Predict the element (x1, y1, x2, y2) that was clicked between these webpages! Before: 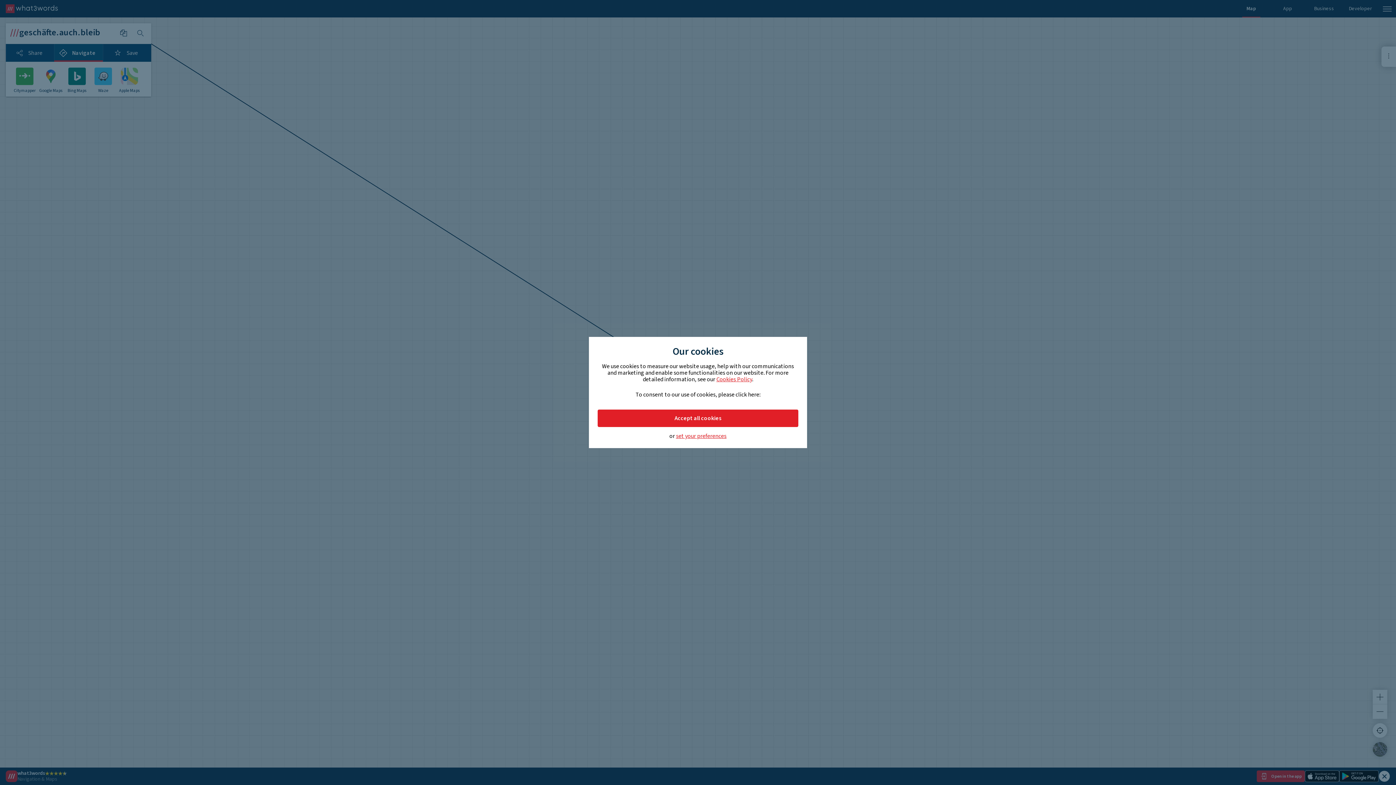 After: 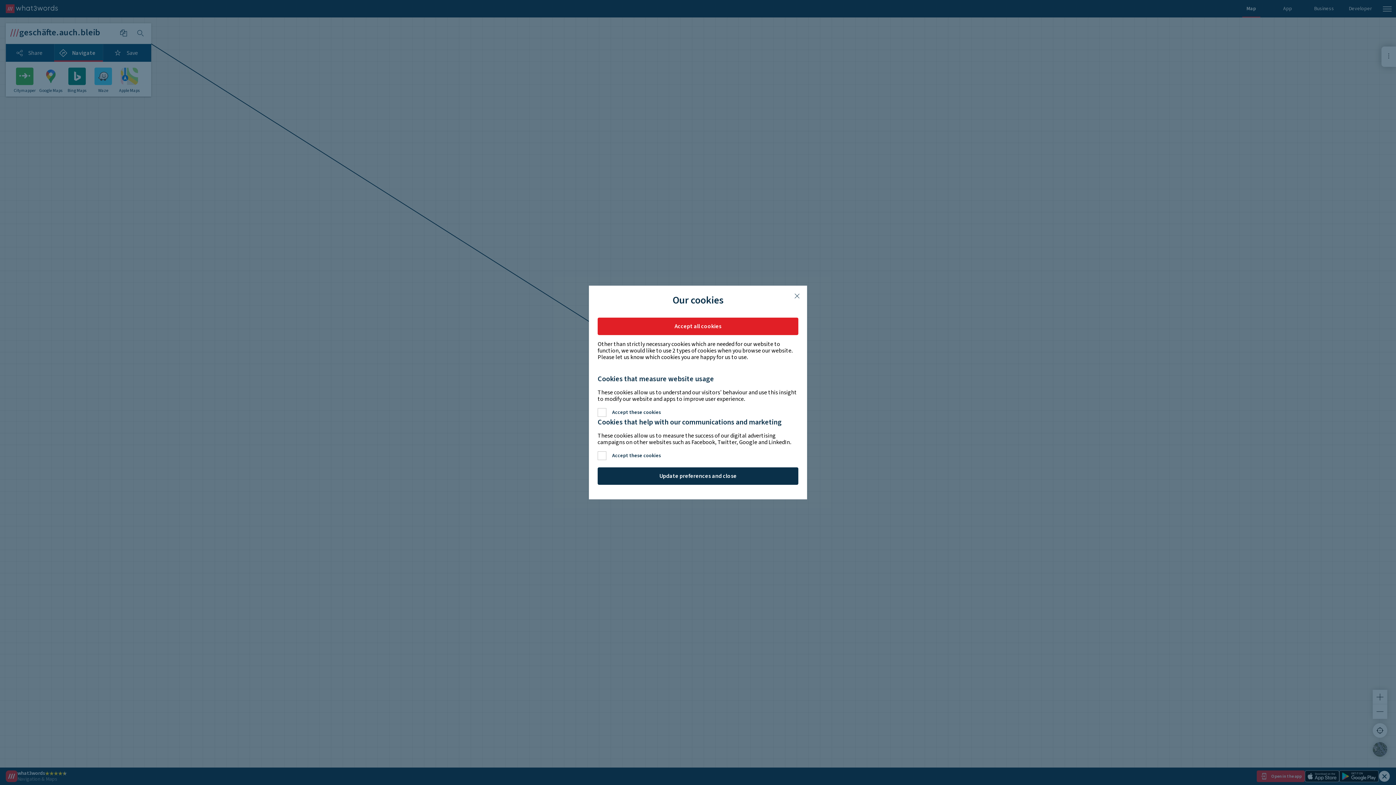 Action: bbox: (676, 433, 726, 439) label: set your preferences